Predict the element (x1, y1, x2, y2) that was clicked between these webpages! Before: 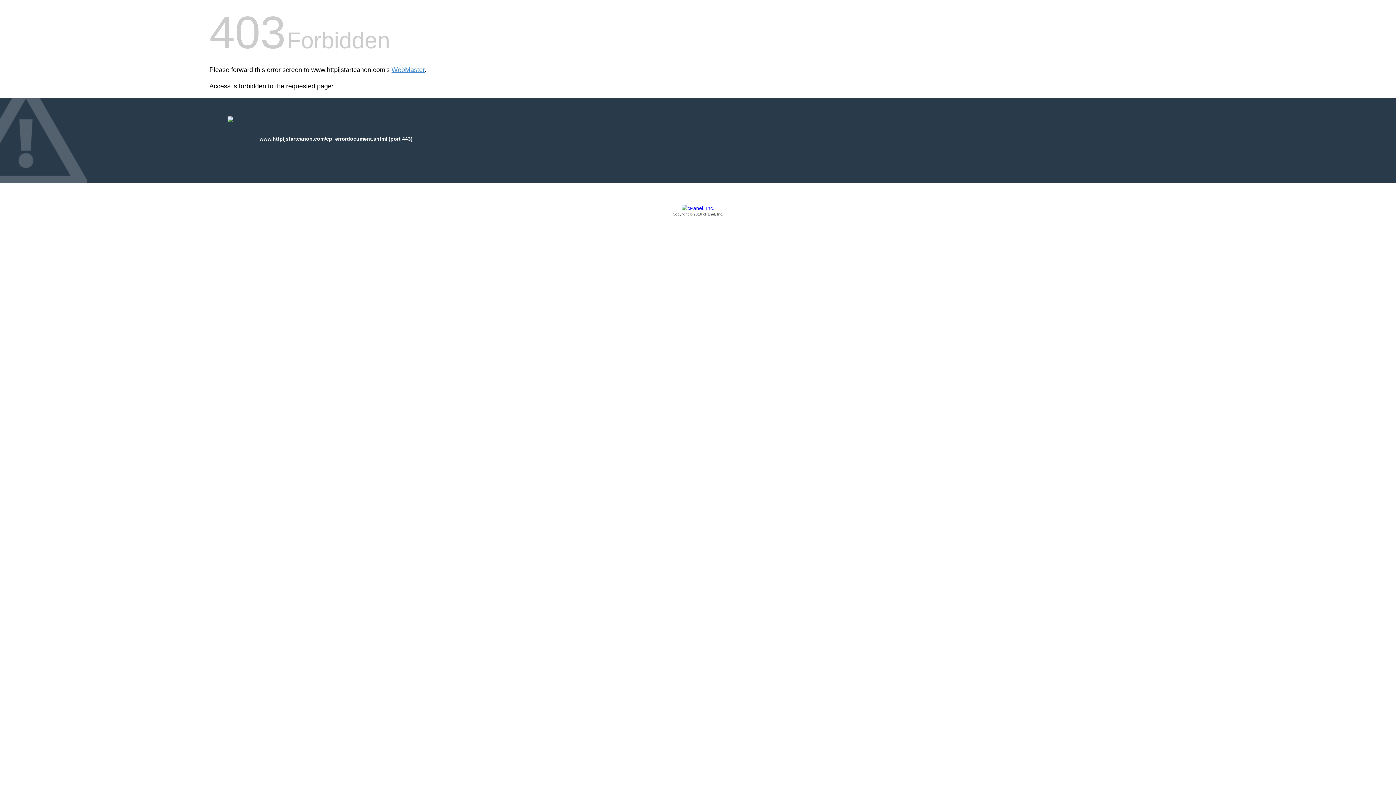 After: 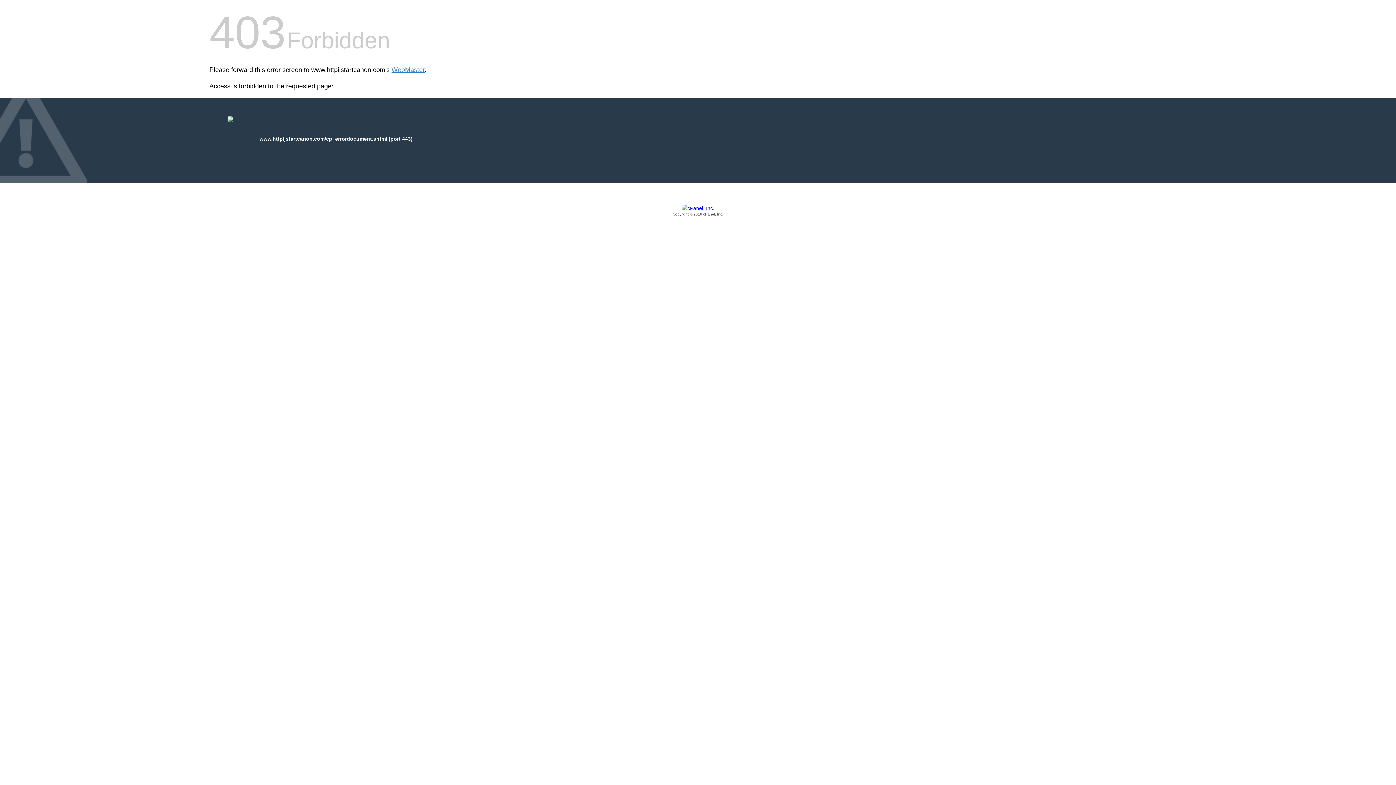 Action: bbox: (209, 205, 1186, 217) label: Copyright © 2016 cPanel, Inc.